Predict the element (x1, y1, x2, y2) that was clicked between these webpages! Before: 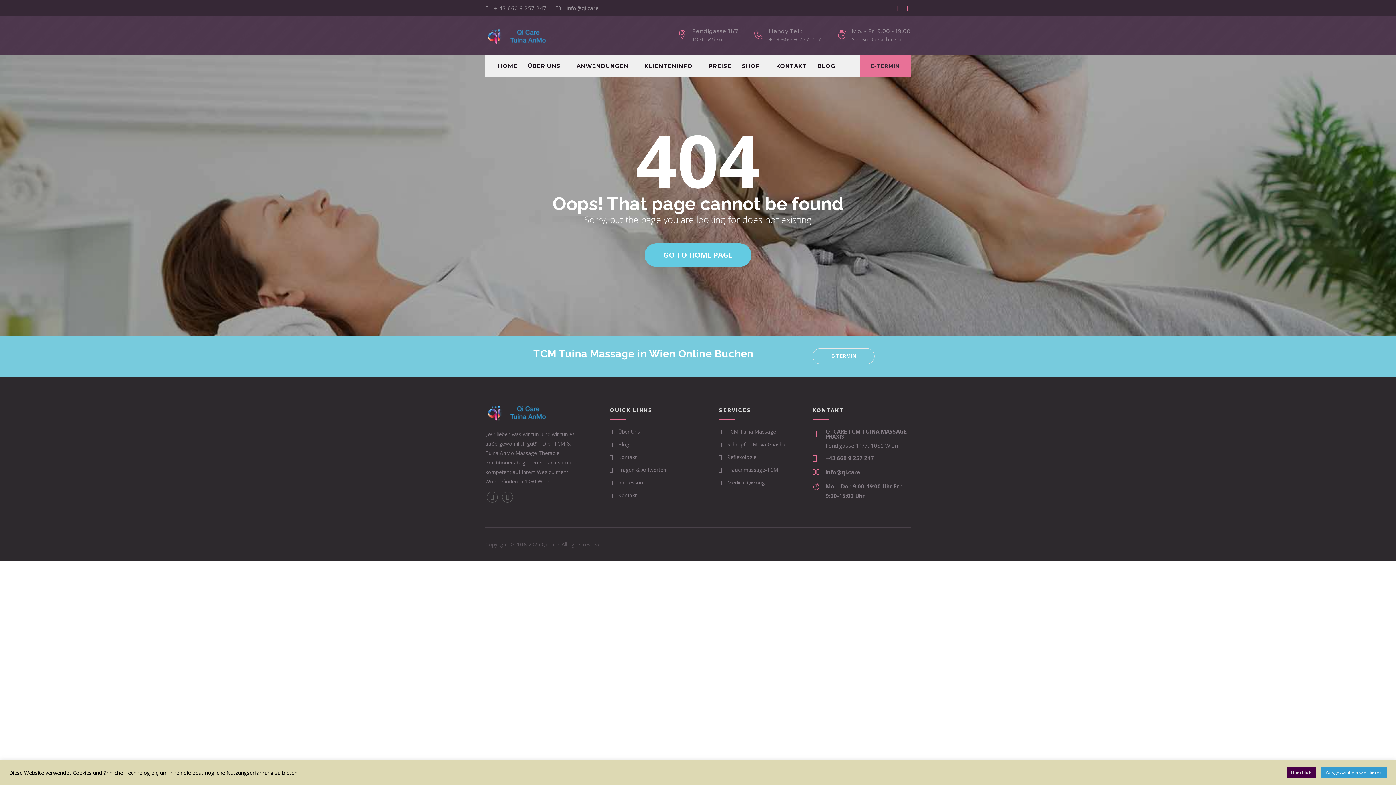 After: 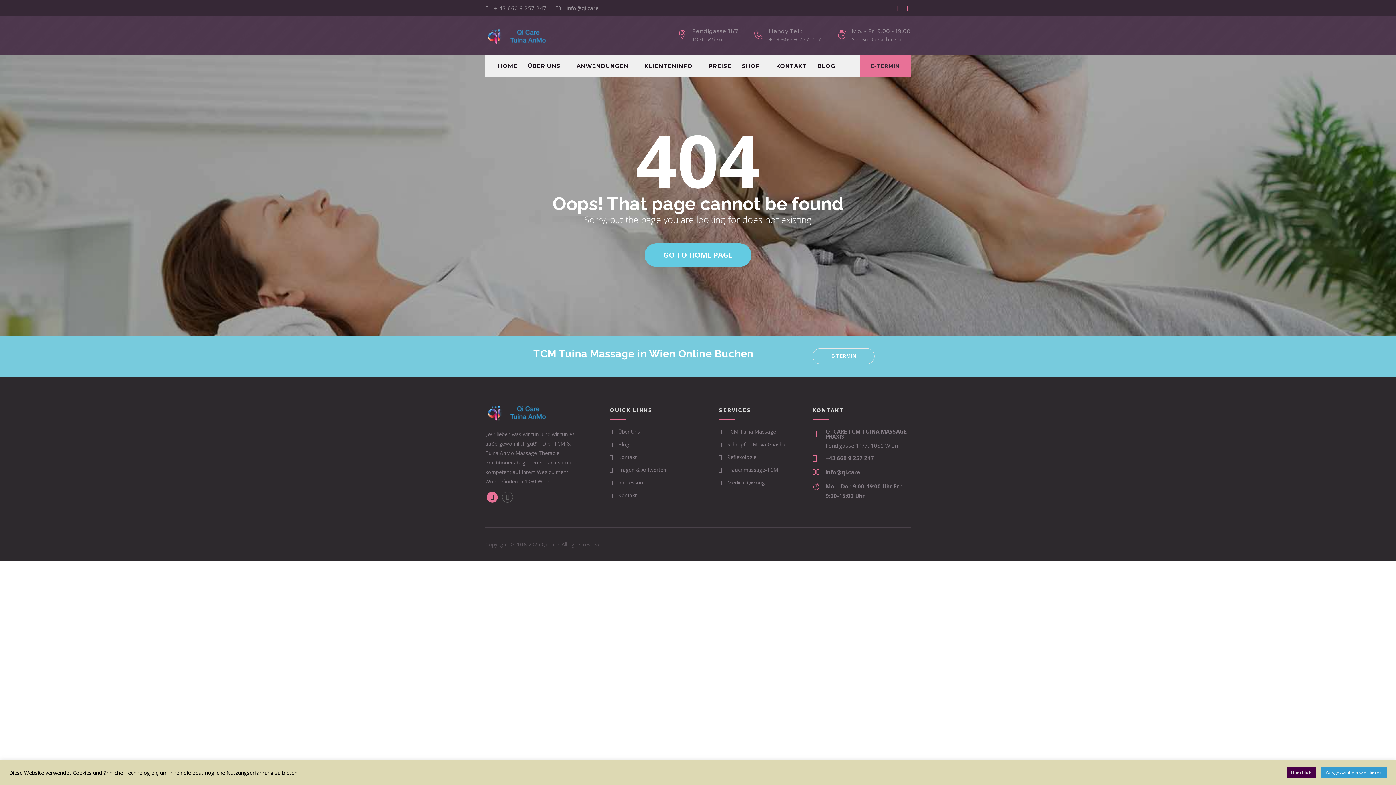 Action: bbox: (486, 492, 497, 502)